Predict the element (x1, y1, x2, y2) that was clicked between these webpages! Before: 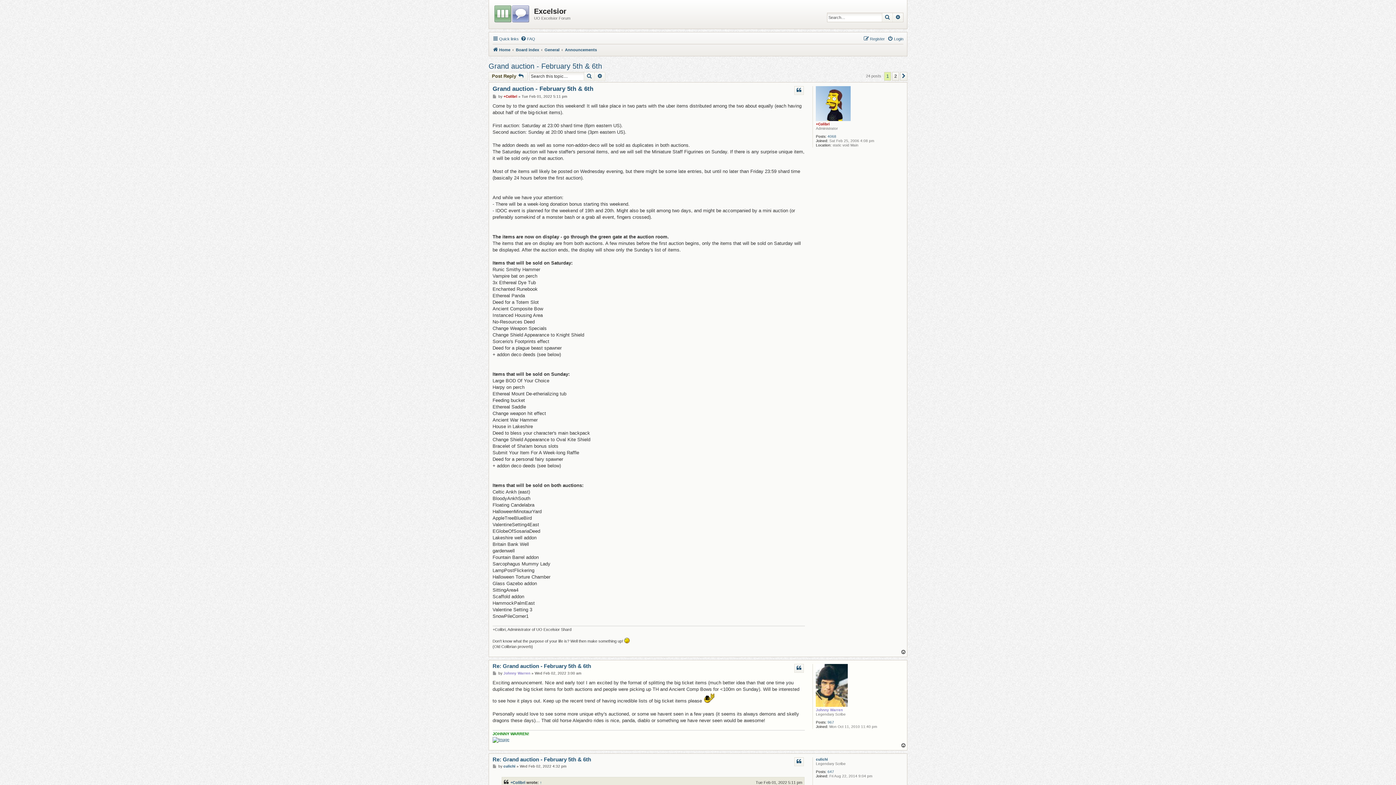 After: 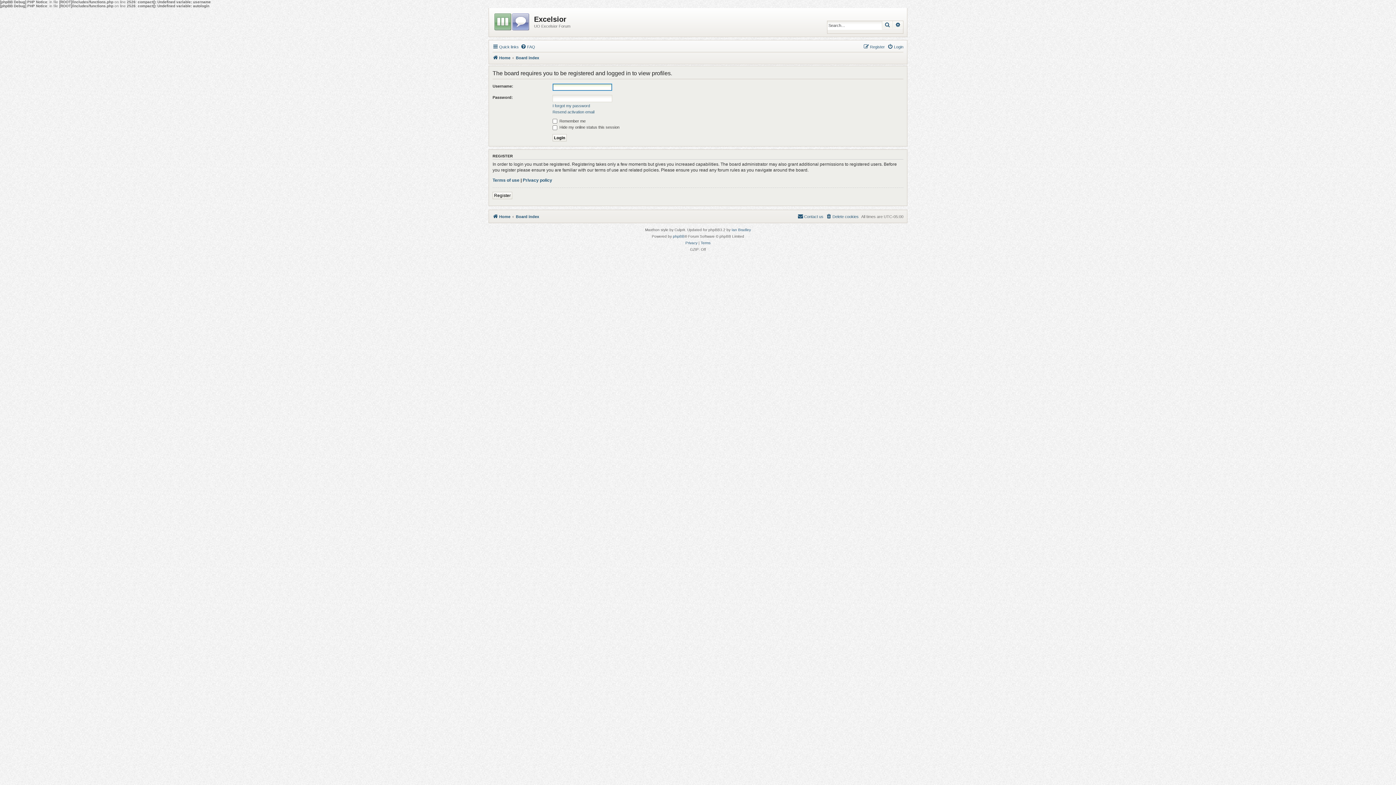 Action: label: culichi bbox: (503, 764, 515, 769)